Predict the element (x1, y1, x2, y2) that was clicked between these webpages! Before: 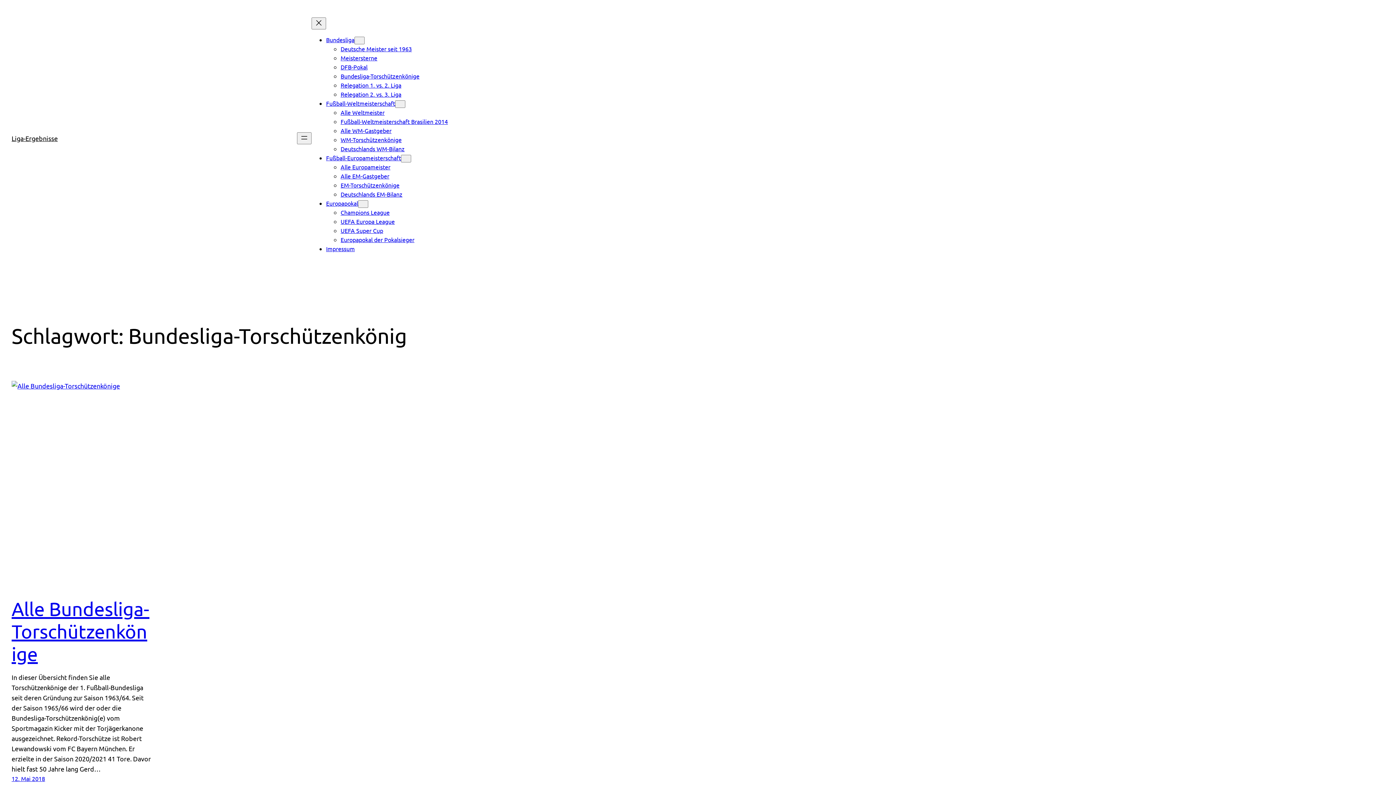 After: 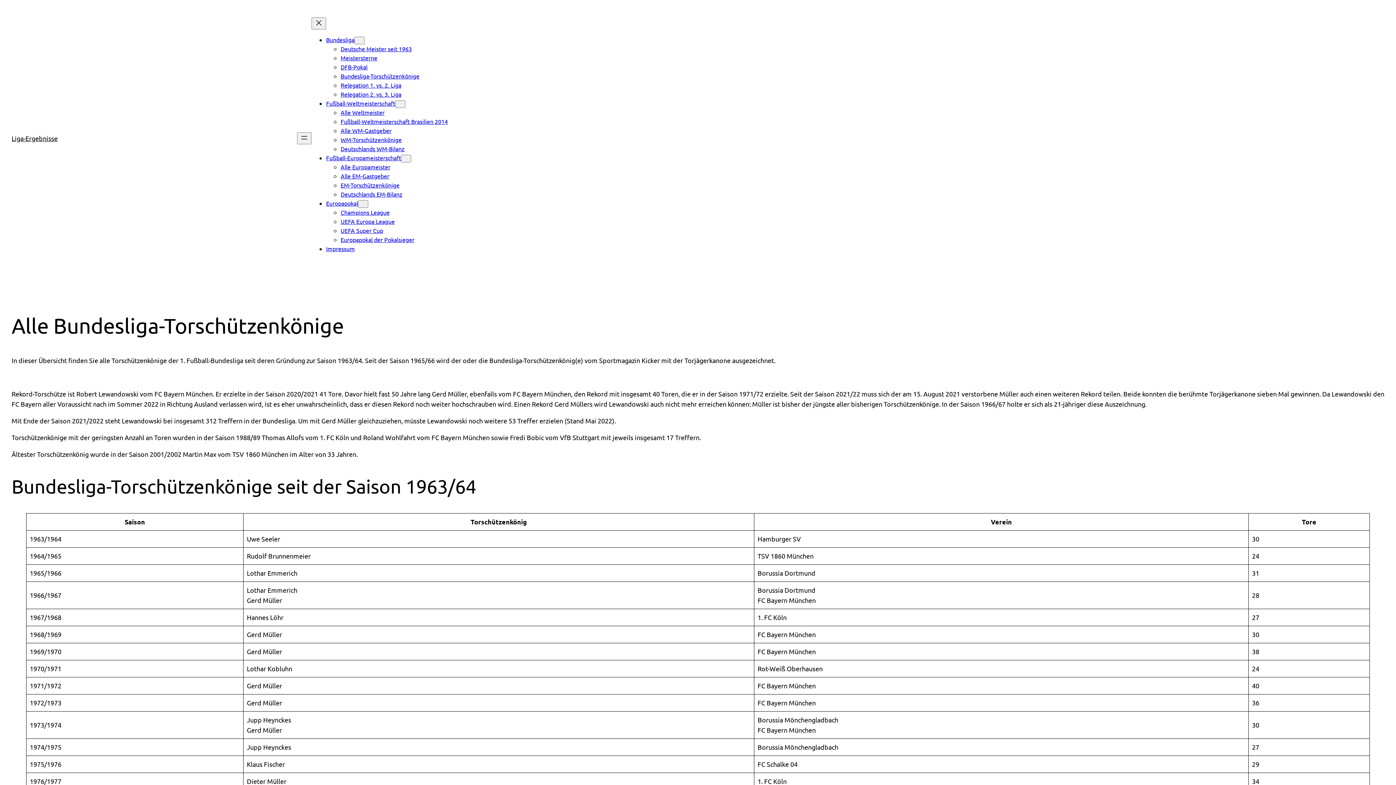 Action: bbox: (11, 597, 151, 665) label: Alle Bundesliga-Torschützenkönige